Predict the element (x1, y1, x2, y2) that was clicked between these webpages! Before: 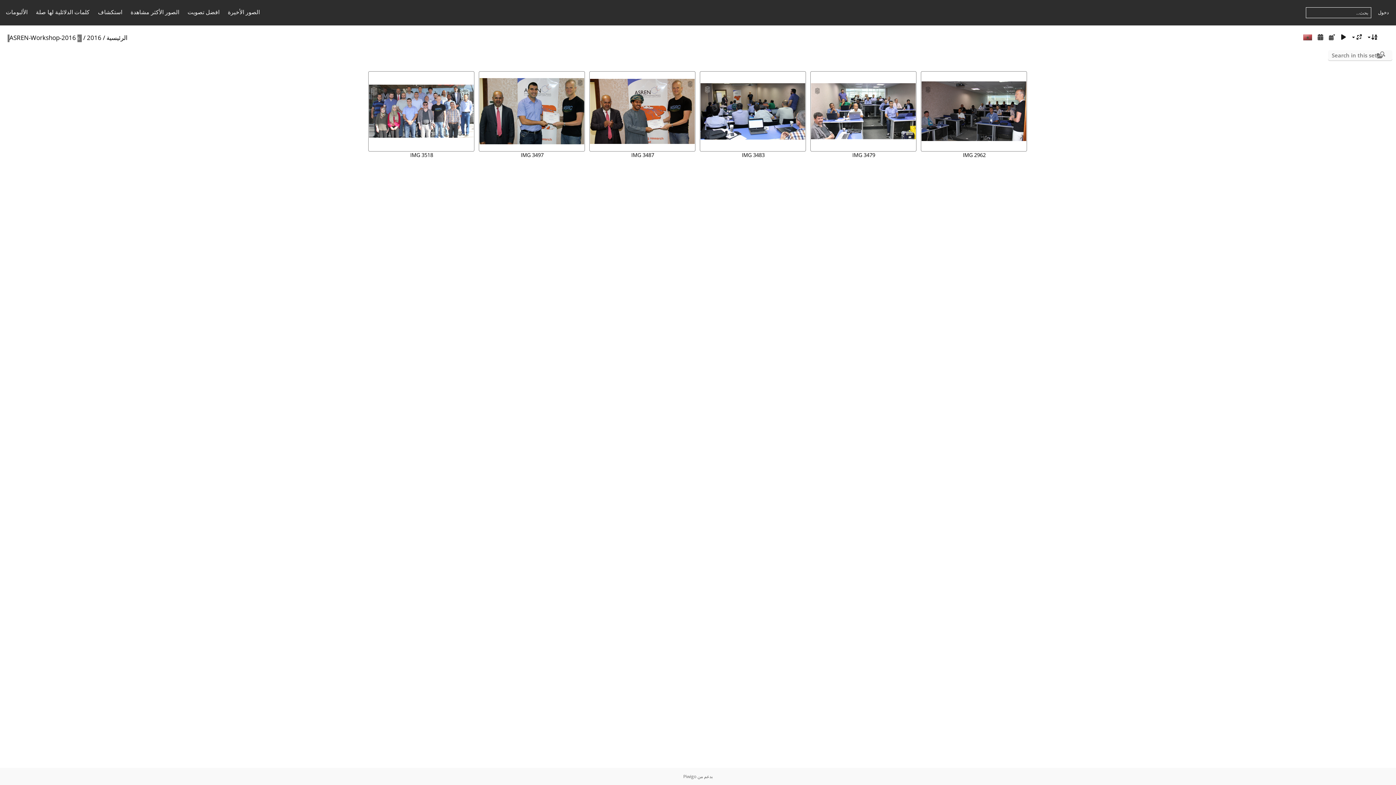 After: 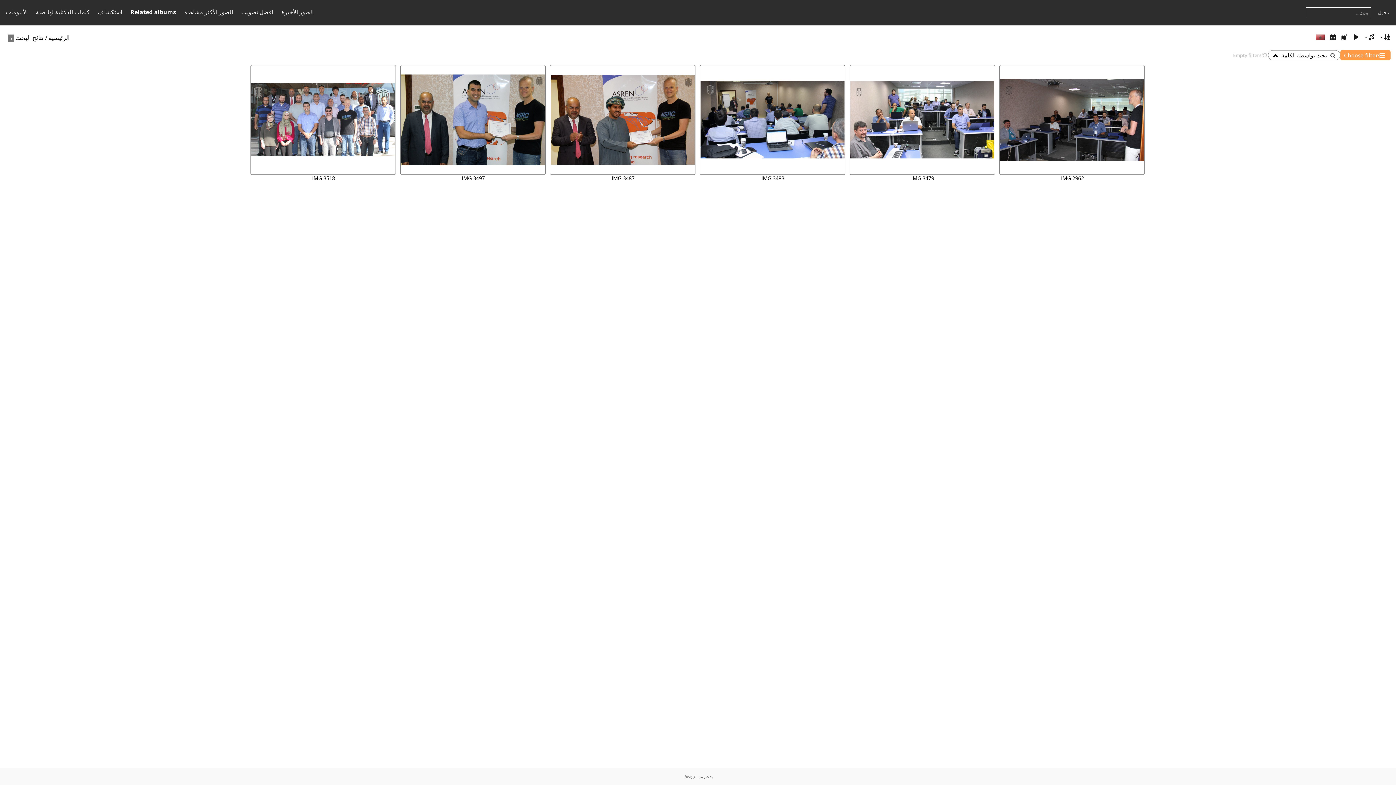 Action: bbox: (1382, 32, 1392, 41)